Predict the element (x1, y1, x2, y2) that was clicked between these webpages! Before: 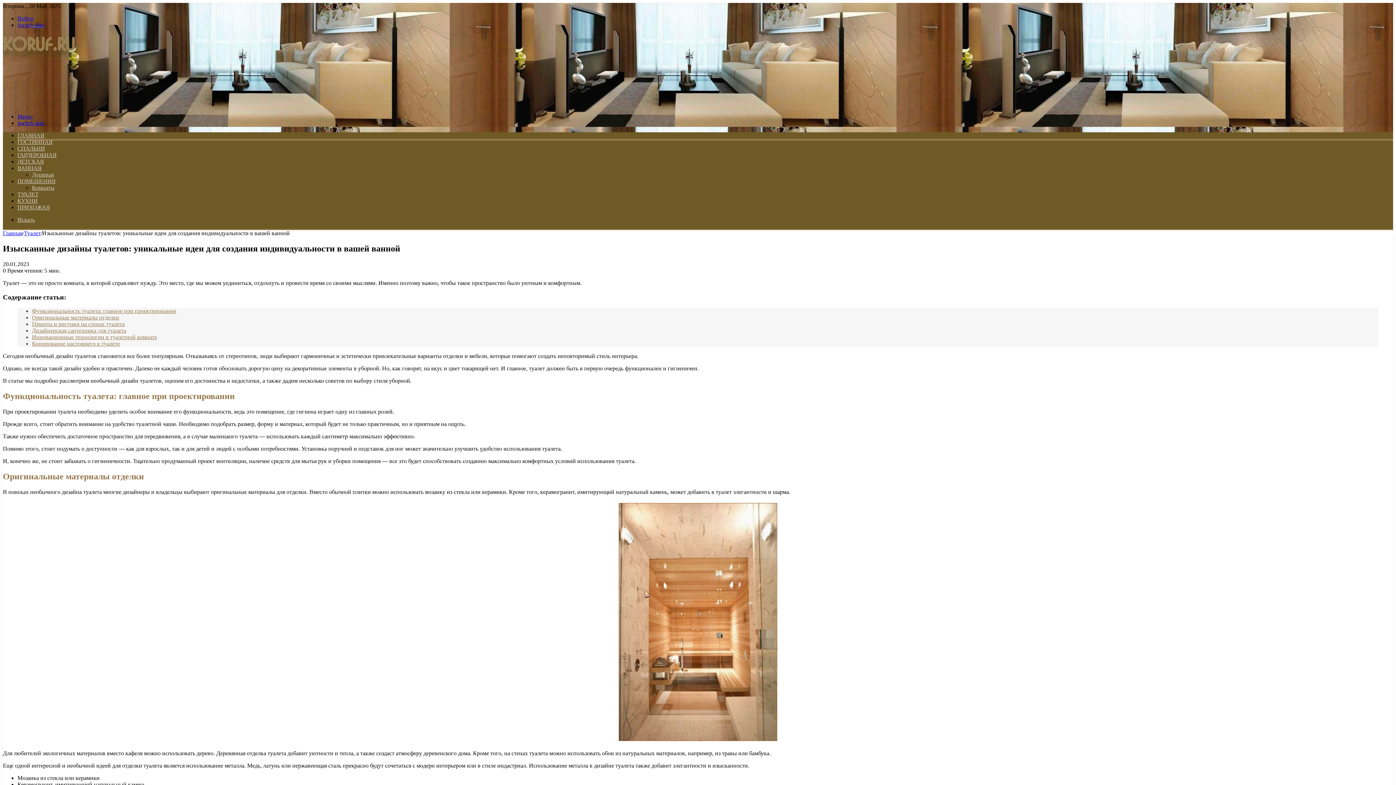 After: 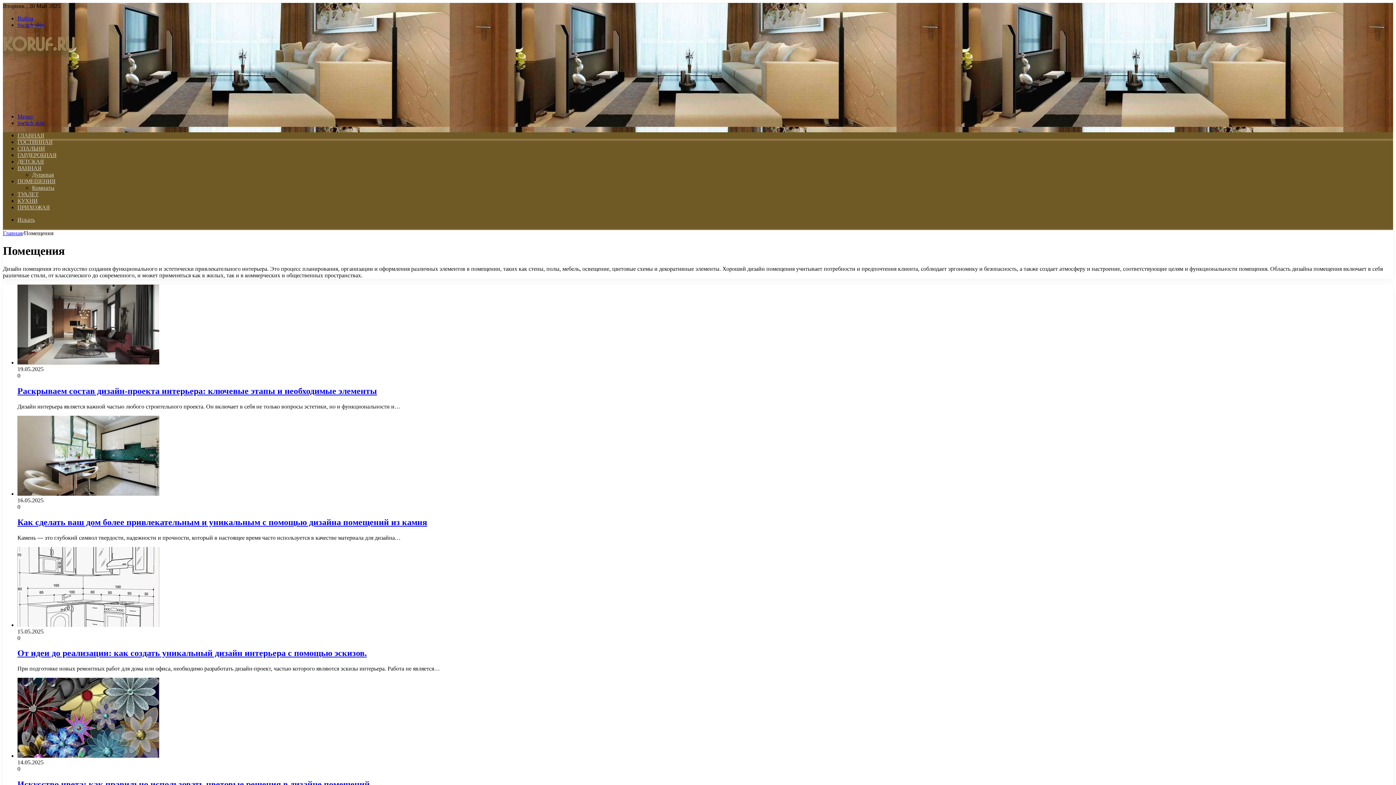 Action: label: ПОМЕЩЕНИЯ bbox: (17, 178, 55, 184)